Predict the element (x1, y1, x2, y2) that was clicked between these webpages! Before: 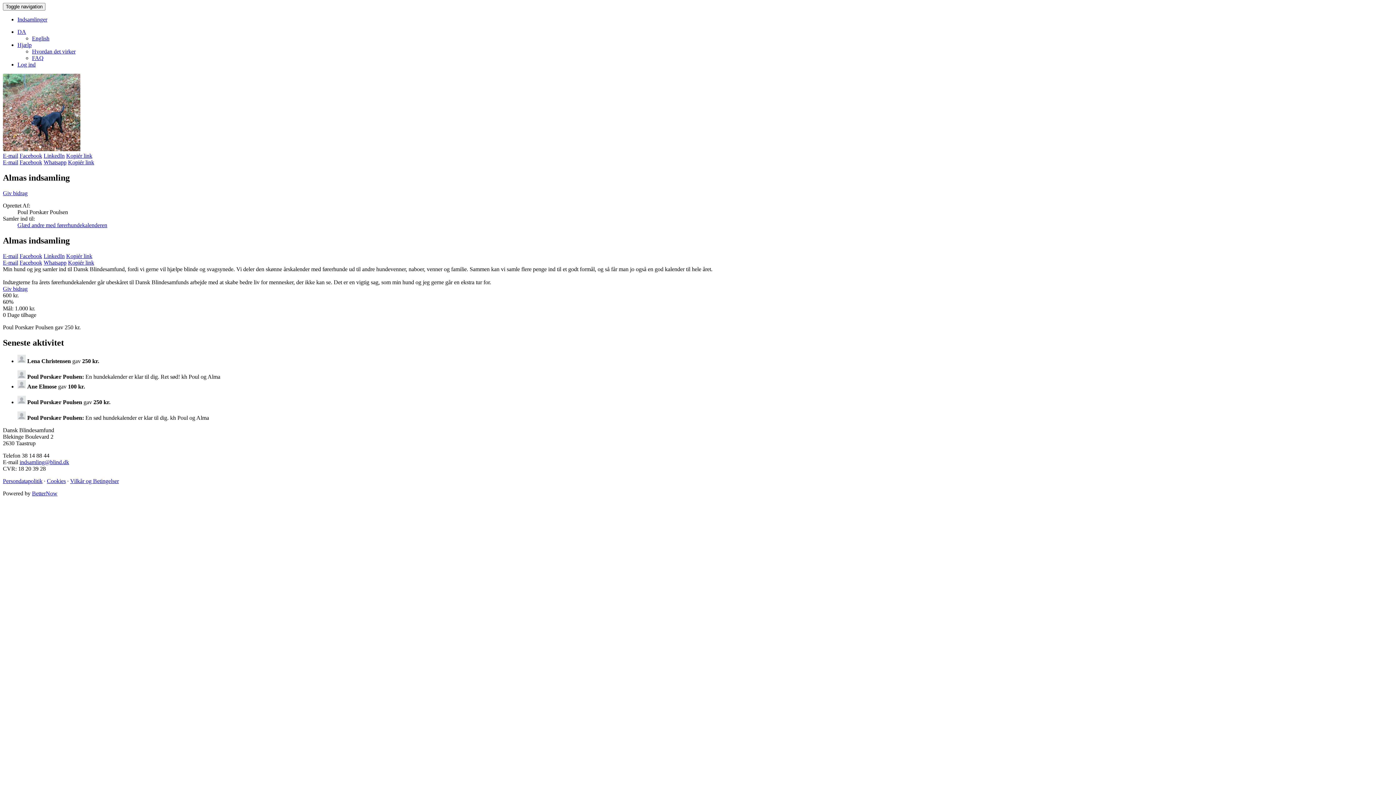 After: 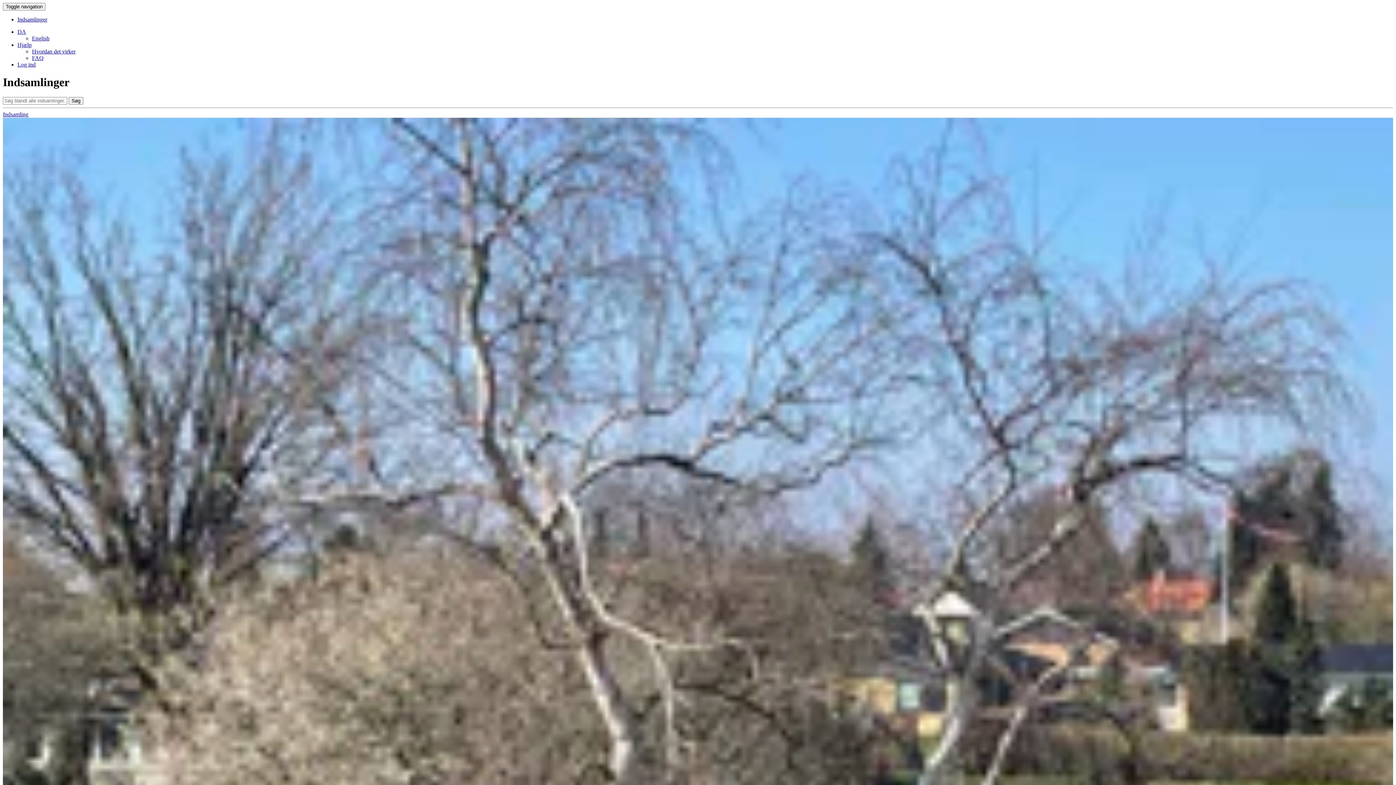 Action: bbox: (17, 16, 47, 22) label: Indsamlinger